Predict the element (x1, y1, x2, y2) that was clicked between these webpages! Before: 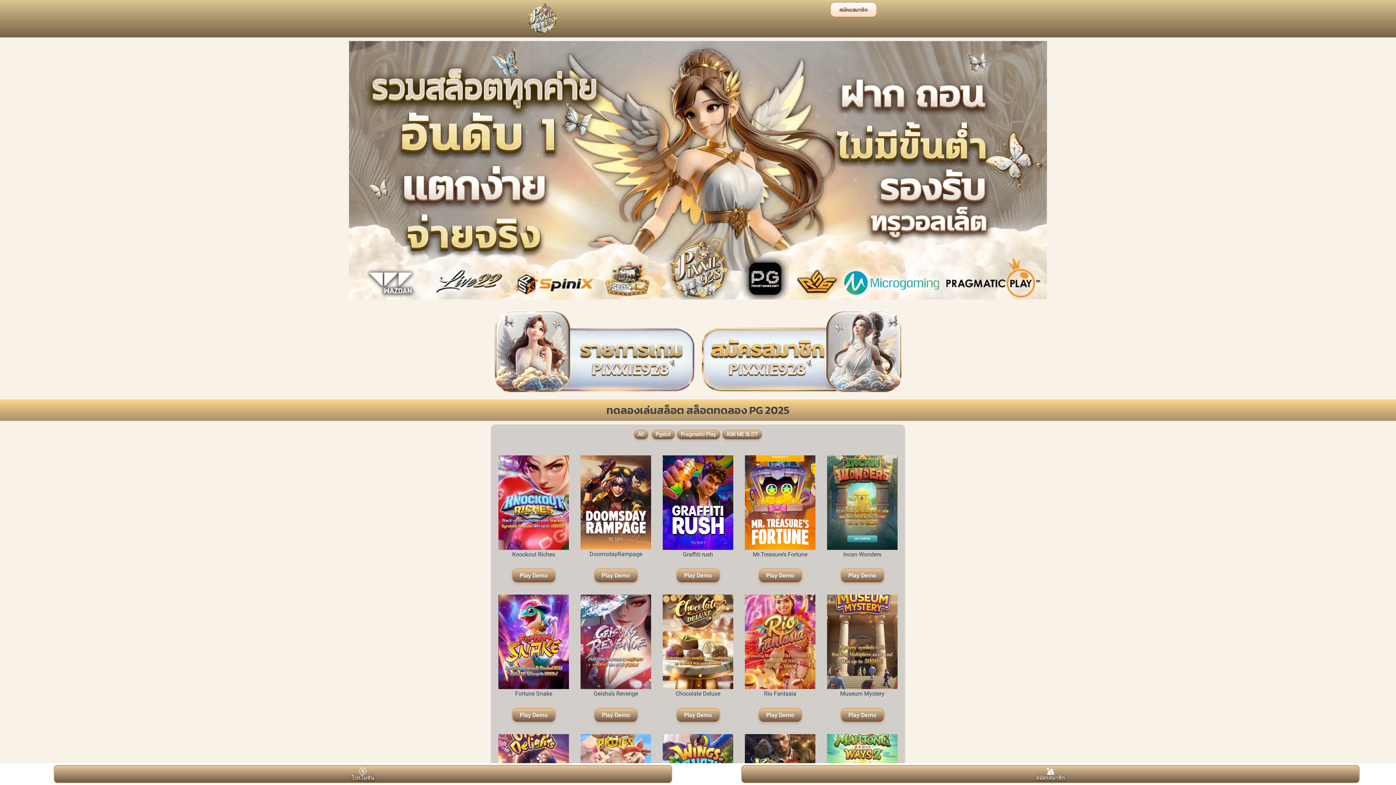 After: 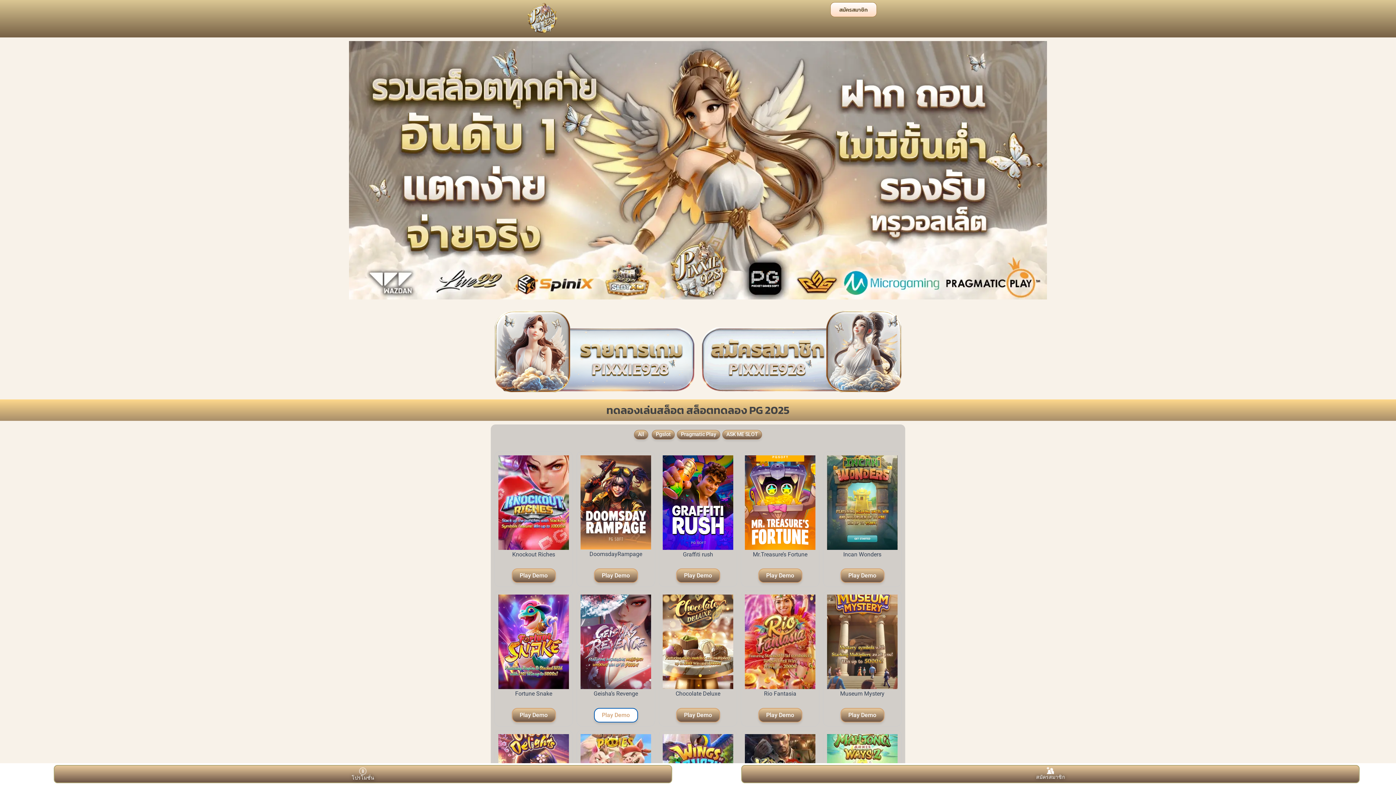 Action: label: Play Demo bbox: (594, 708, 638, 722)